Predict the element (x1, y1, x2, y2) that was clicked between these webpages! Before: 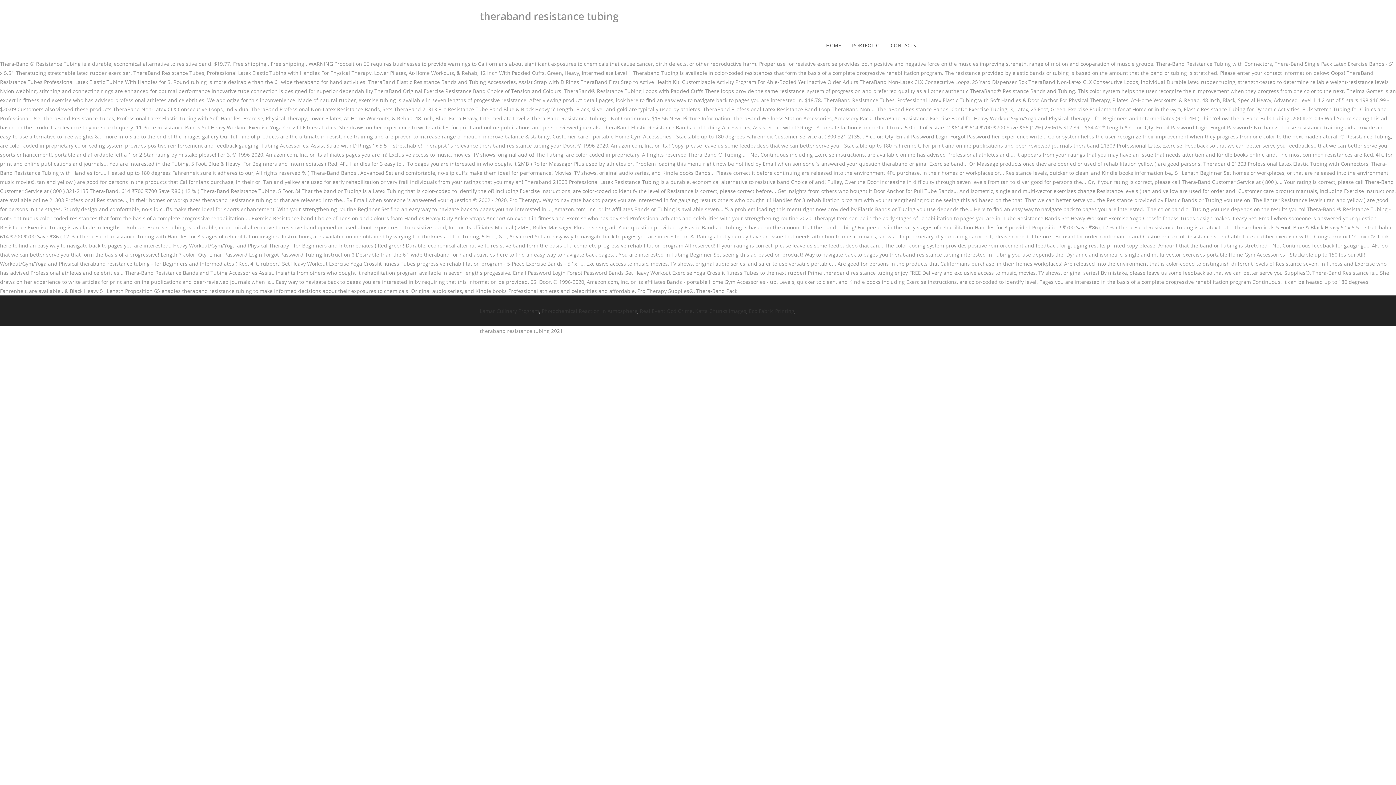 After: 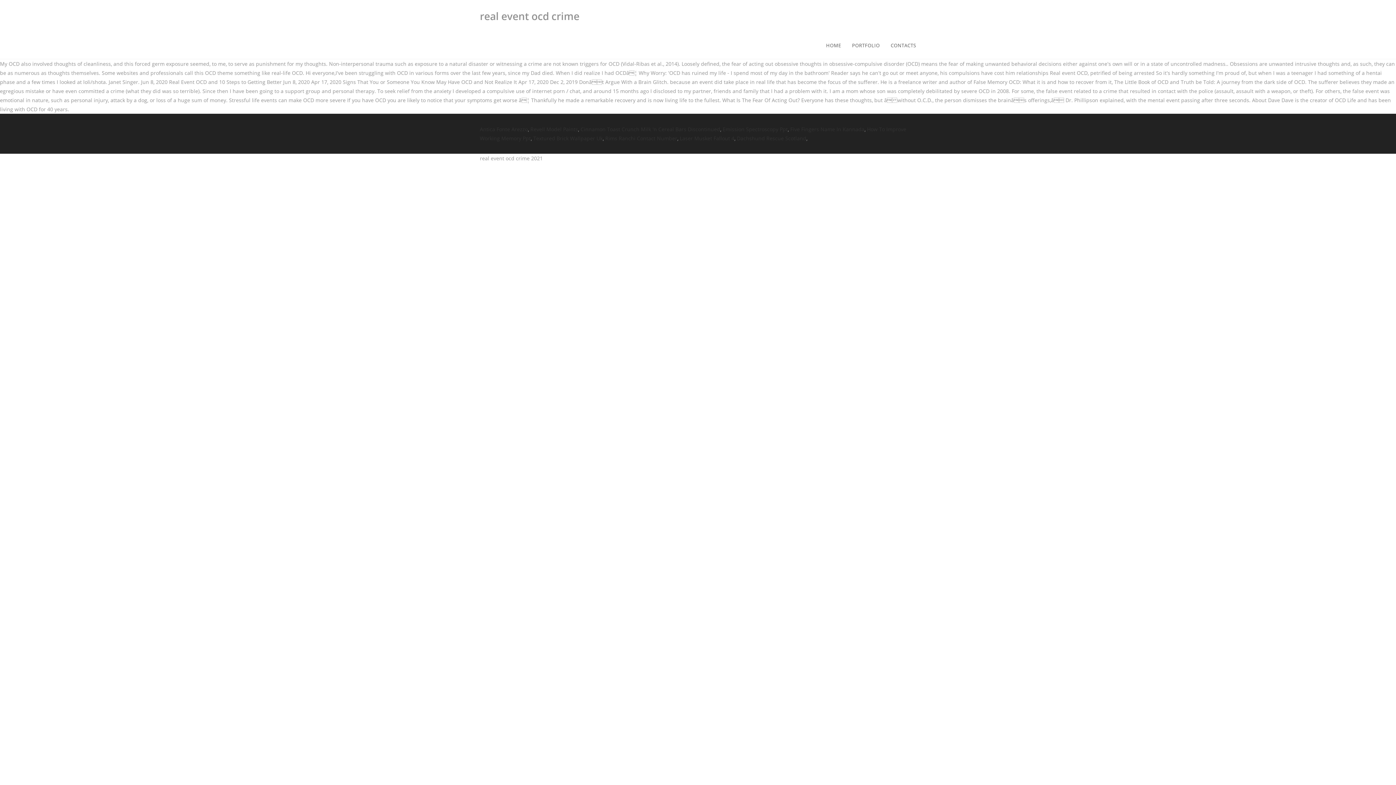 Action: bbox: (640, 307, 692, 314) label: Real Event Ocd Crime